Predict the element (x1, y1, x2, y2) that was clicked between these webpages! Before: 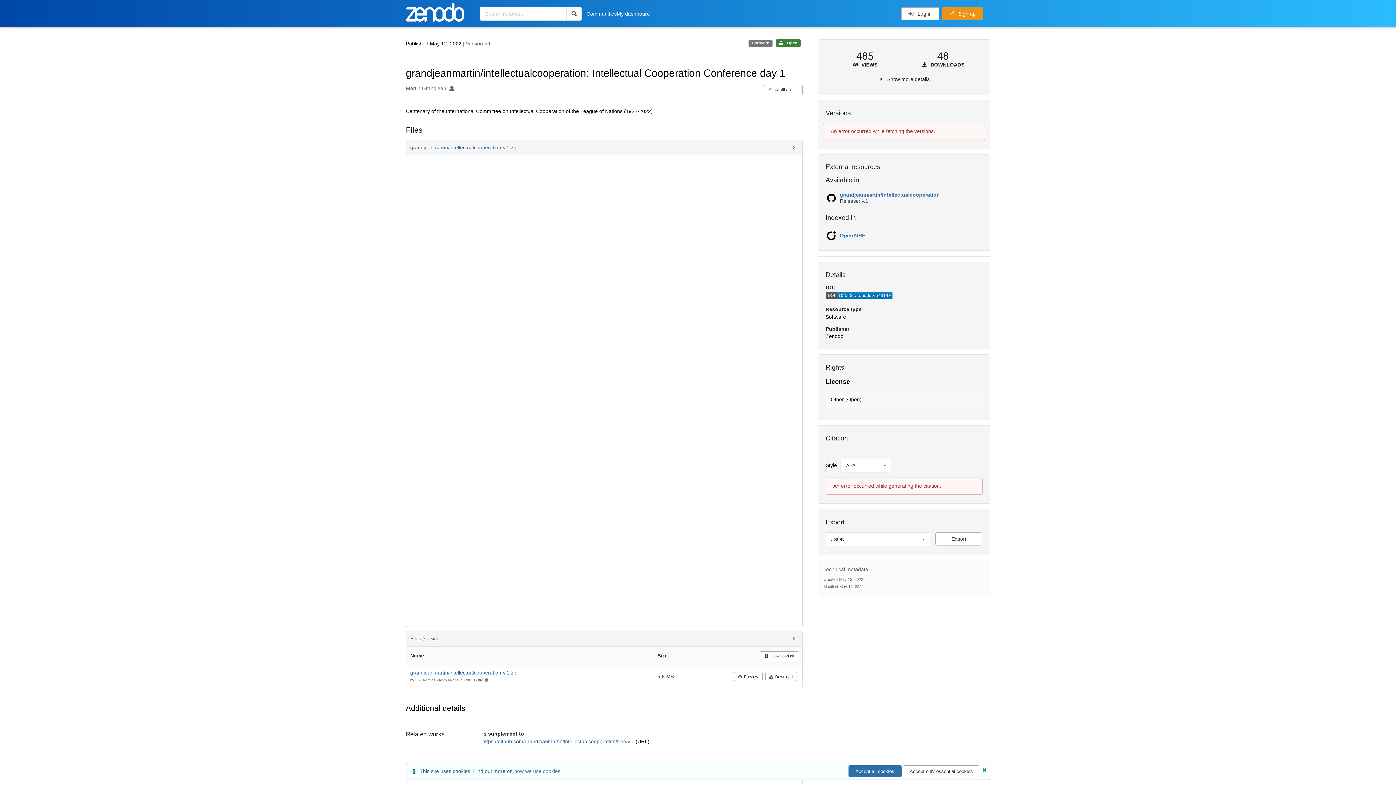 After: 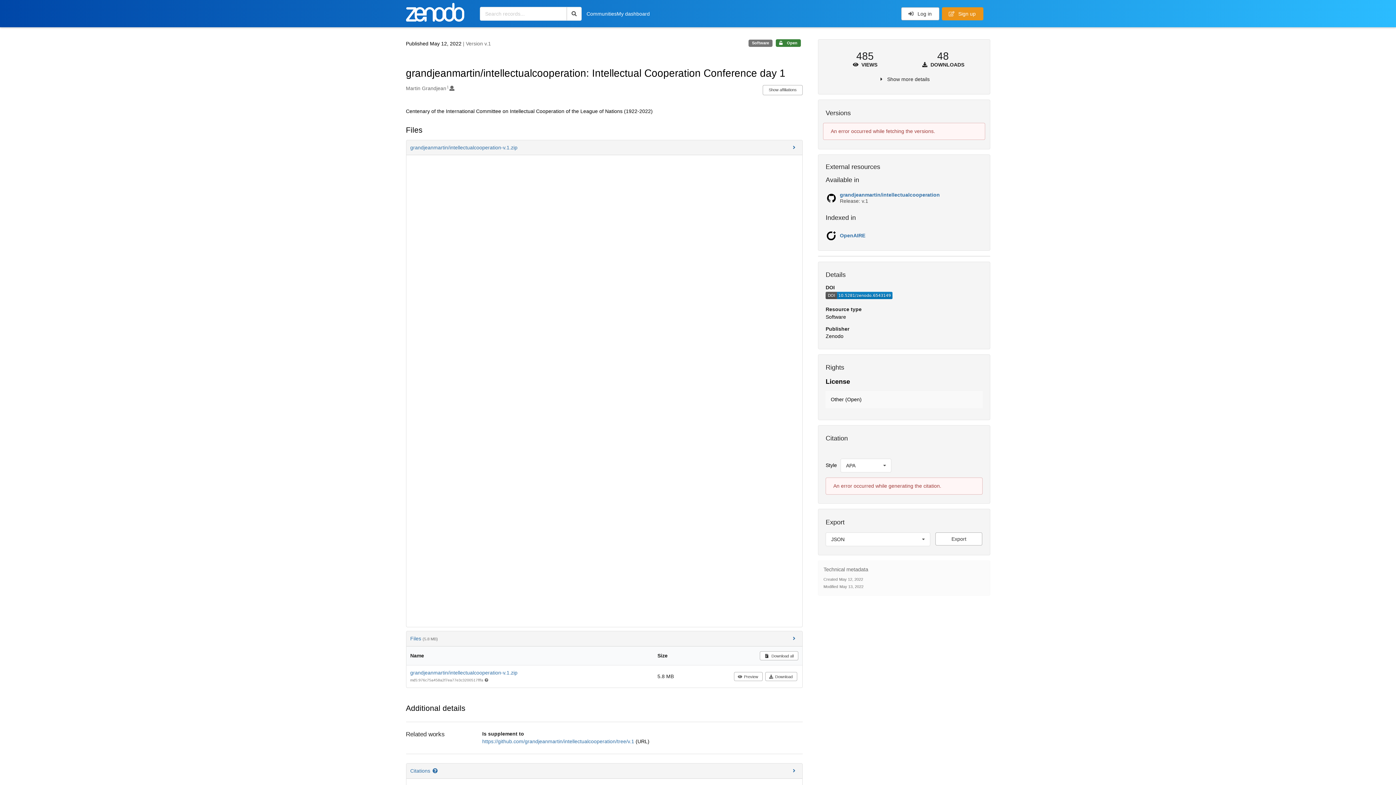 Action: label: Accept all cookies bbox: (848, 765, 901, 777)